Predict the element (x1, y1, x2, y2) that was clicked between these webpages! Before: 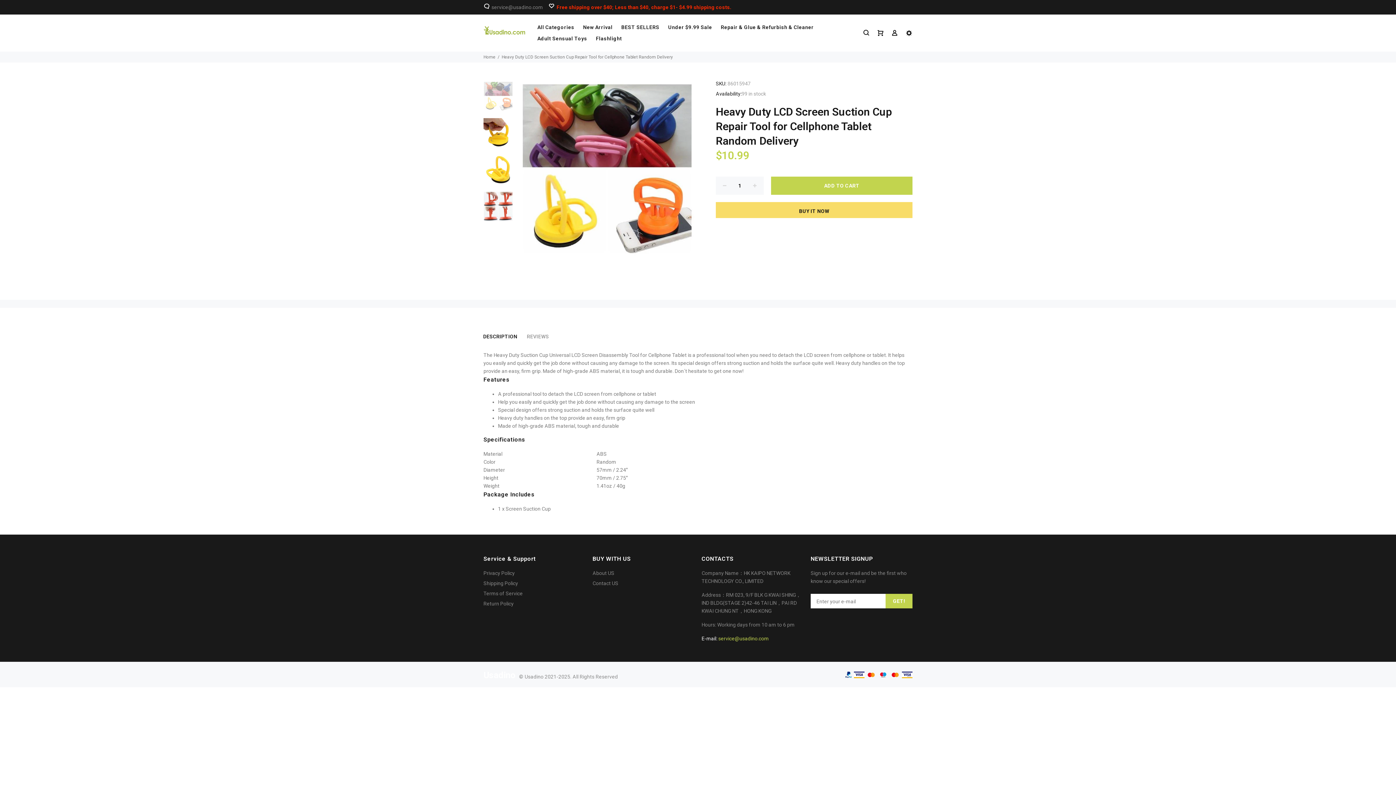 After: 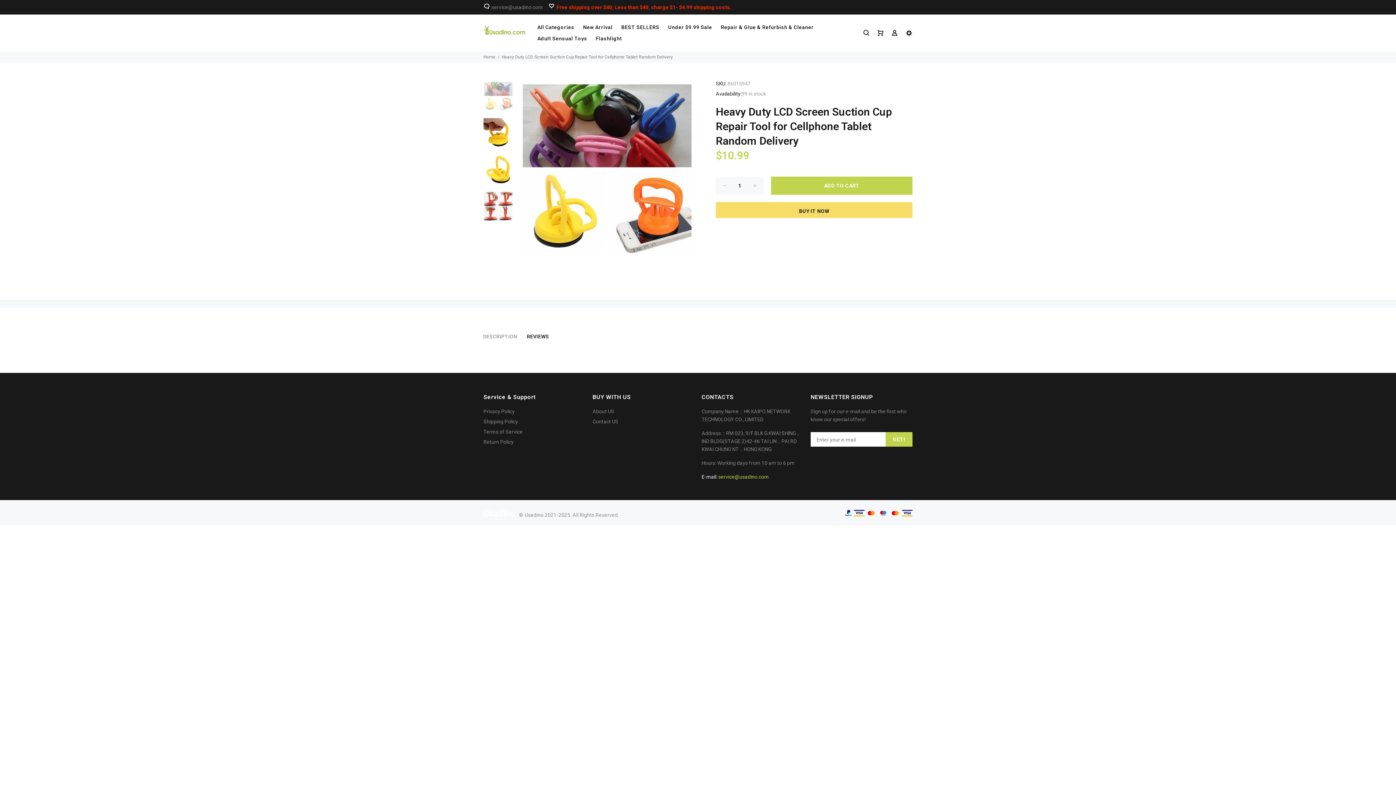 Action: label: REVIEWS bbox: (522, 330, 553, 342)